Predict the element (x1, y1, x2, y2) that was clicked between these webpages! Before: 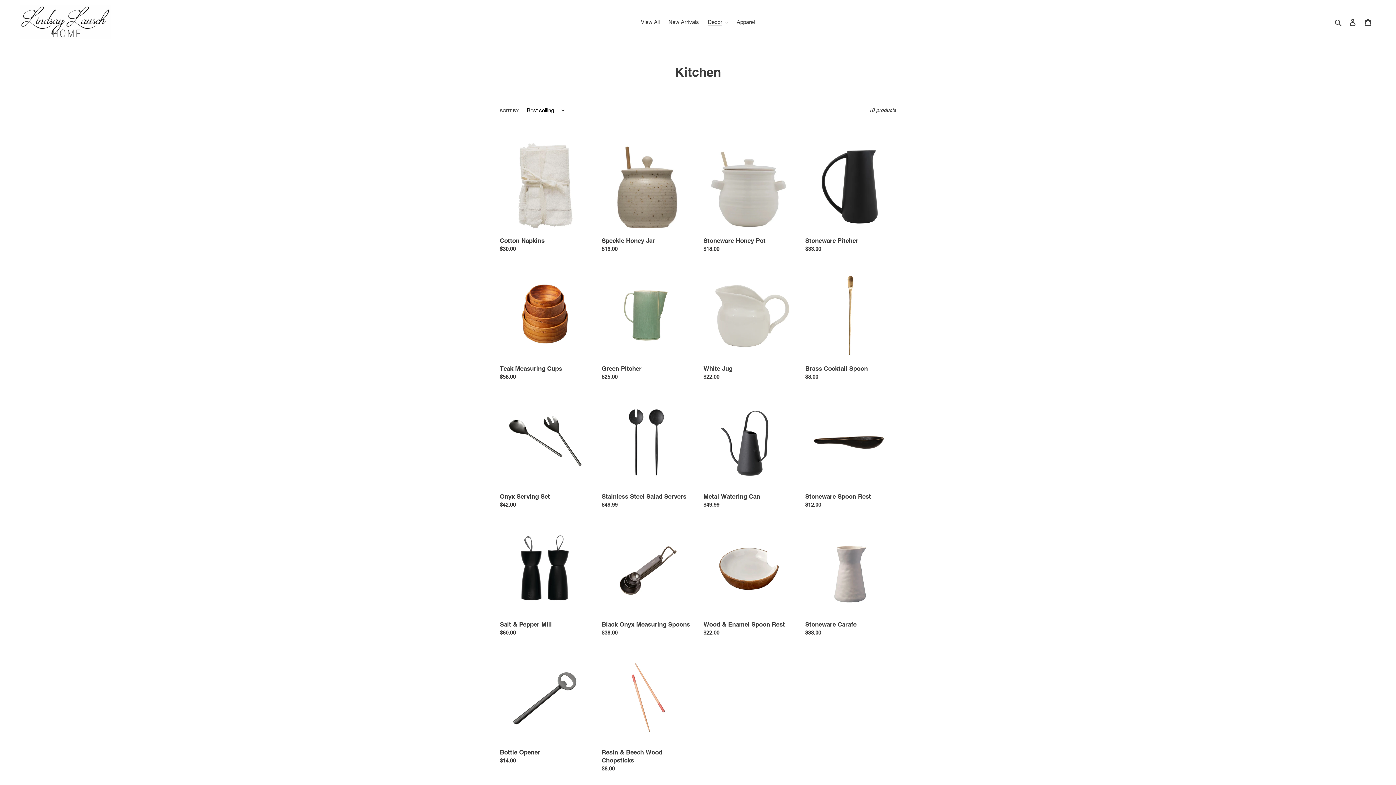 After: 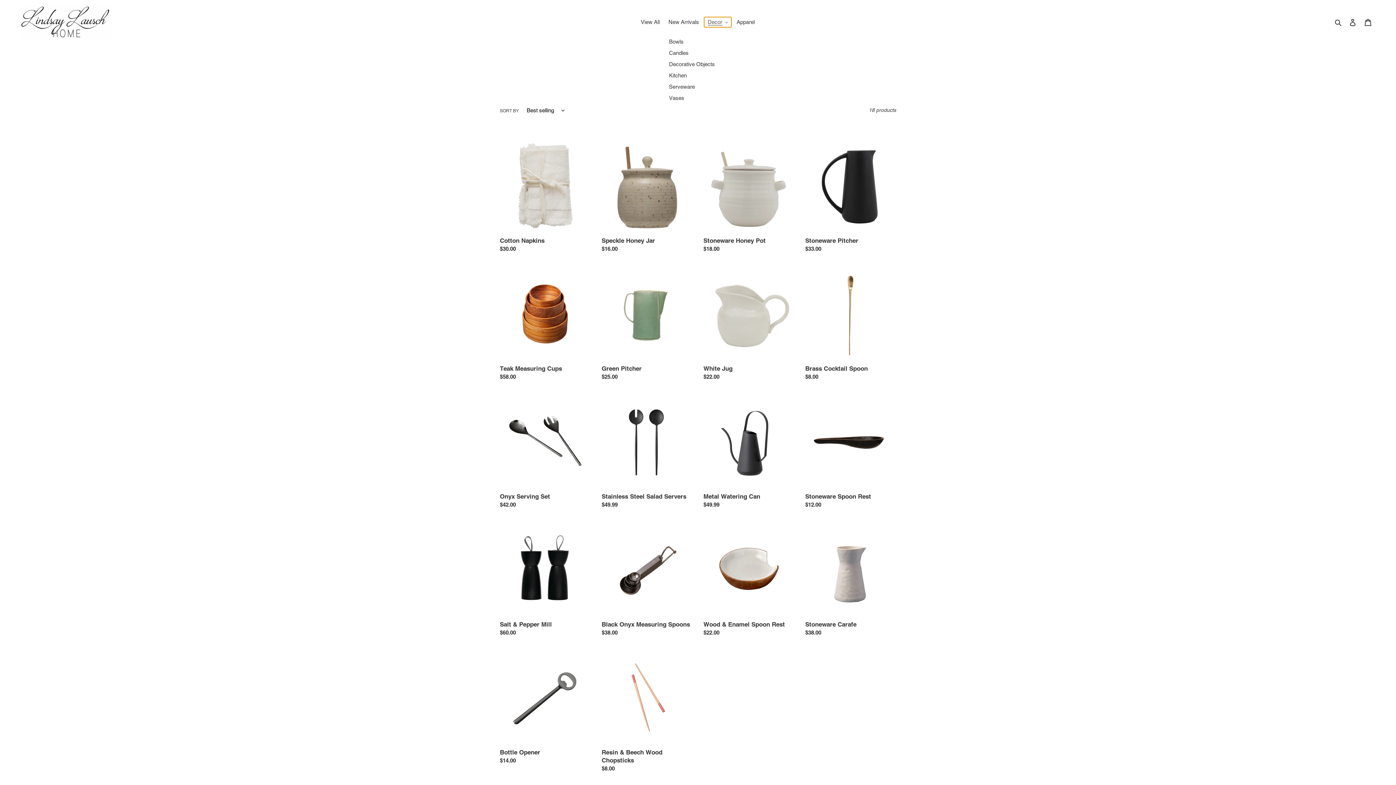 Action: bbox: (704, 17, 731, 27) label: Decor